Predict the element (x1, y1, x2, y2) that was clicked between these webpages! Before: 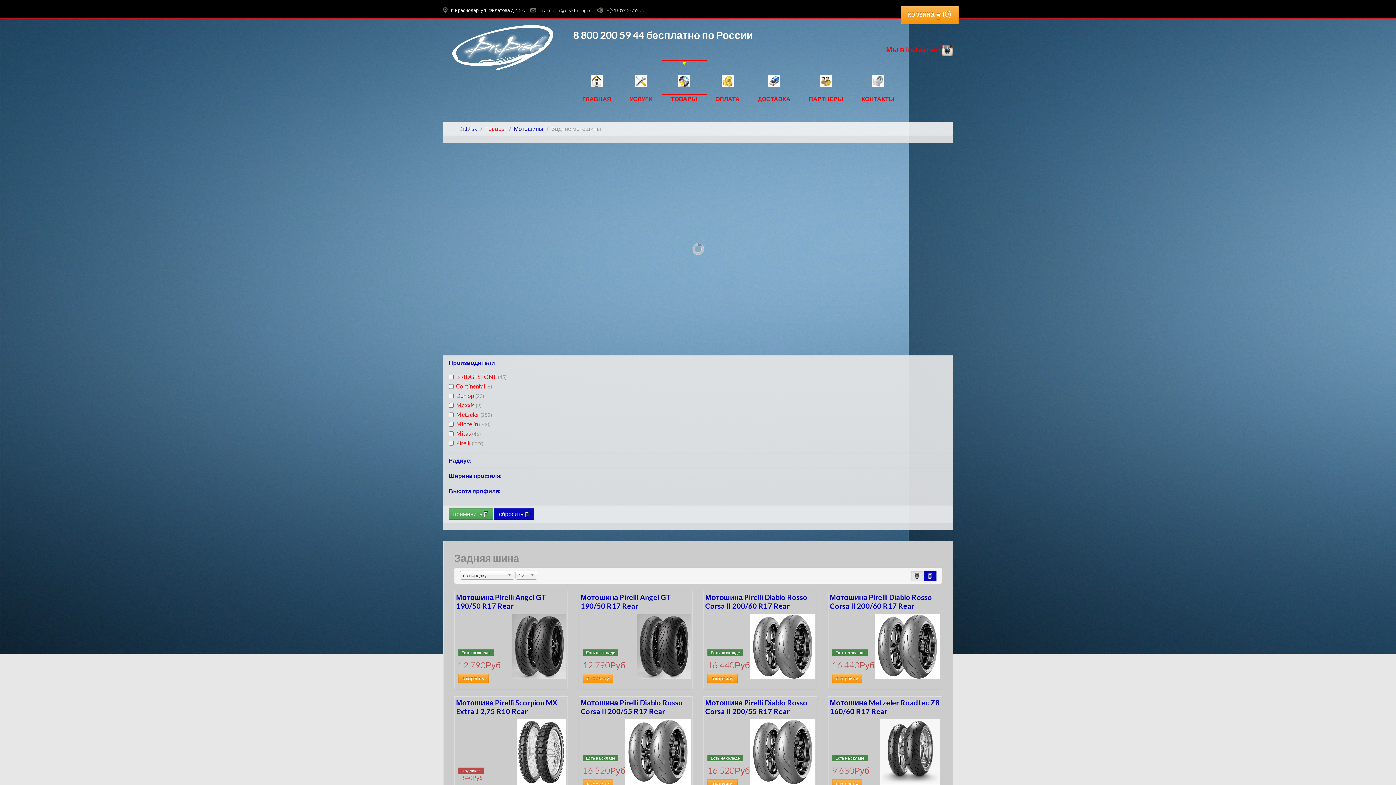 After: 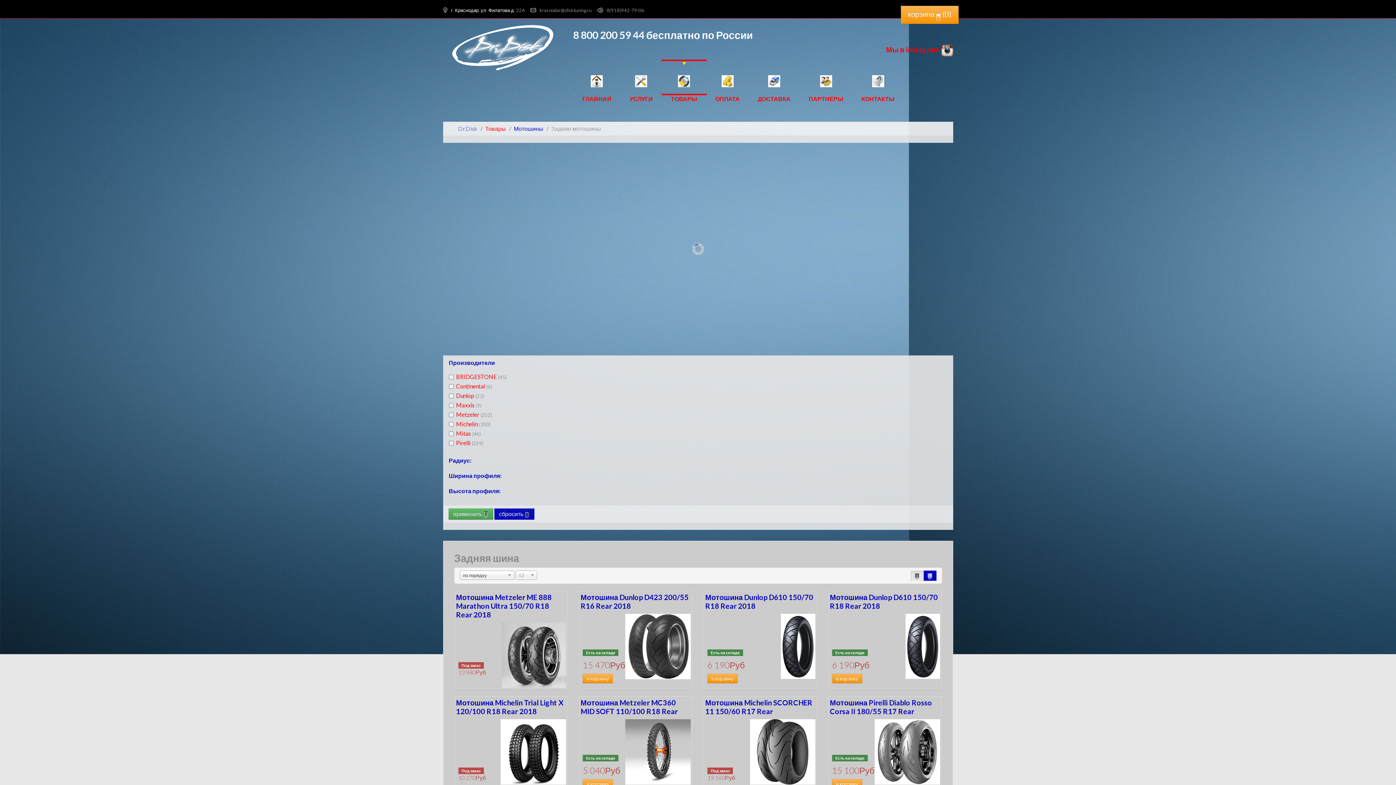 Action: label: в корзину bbox: (707, 674, 737, 683)